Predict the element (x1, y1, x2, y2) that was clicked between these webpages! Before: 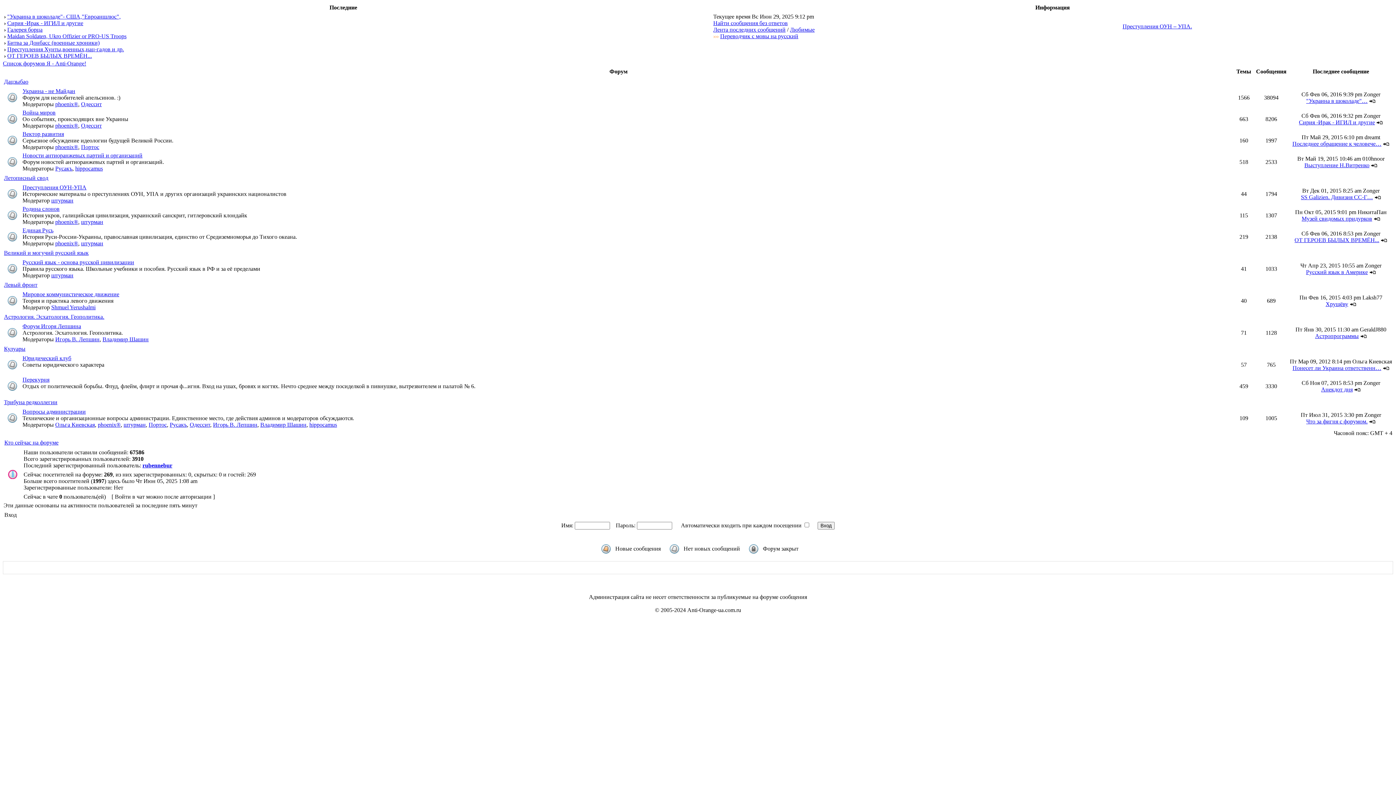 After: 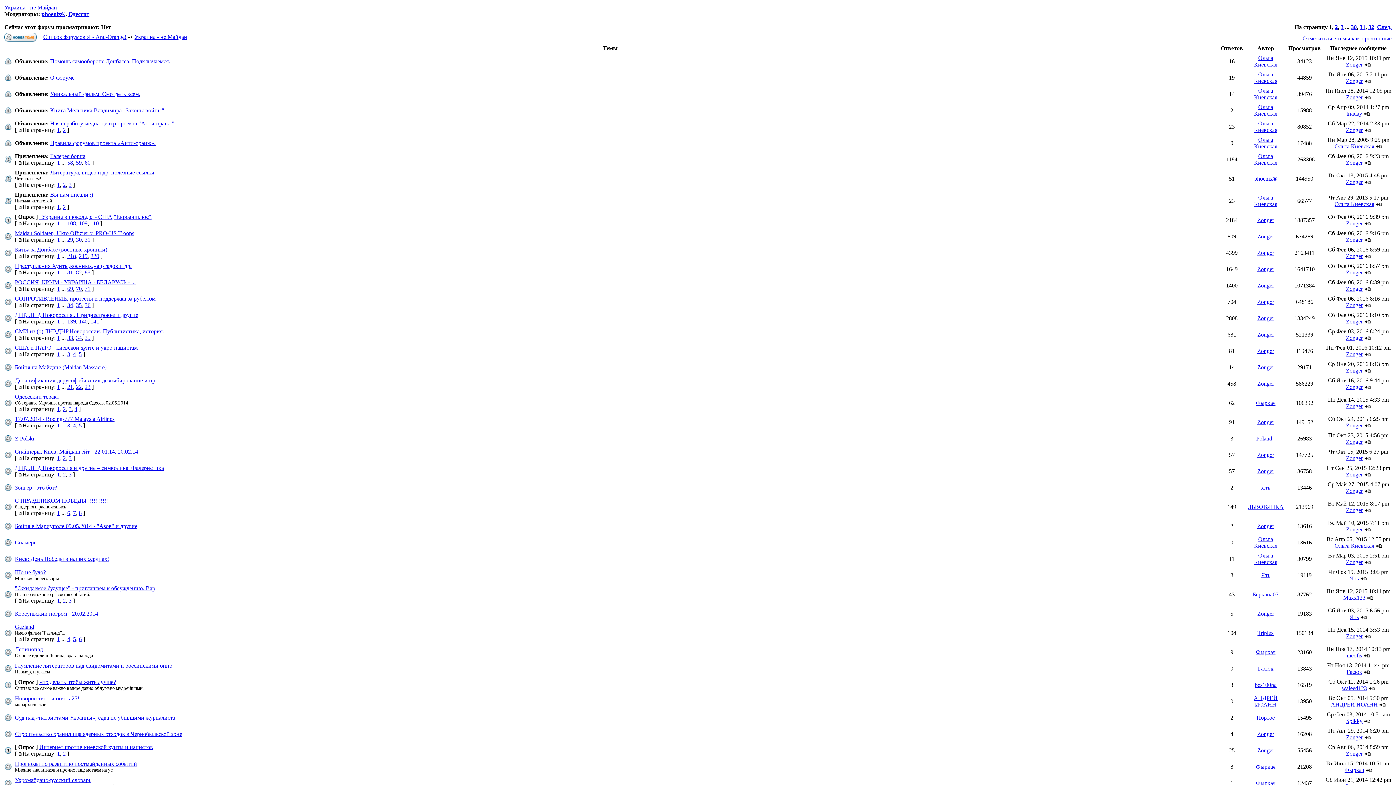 Action: bbox: (22, 88, 75, 94) label: Украина - не Майдан